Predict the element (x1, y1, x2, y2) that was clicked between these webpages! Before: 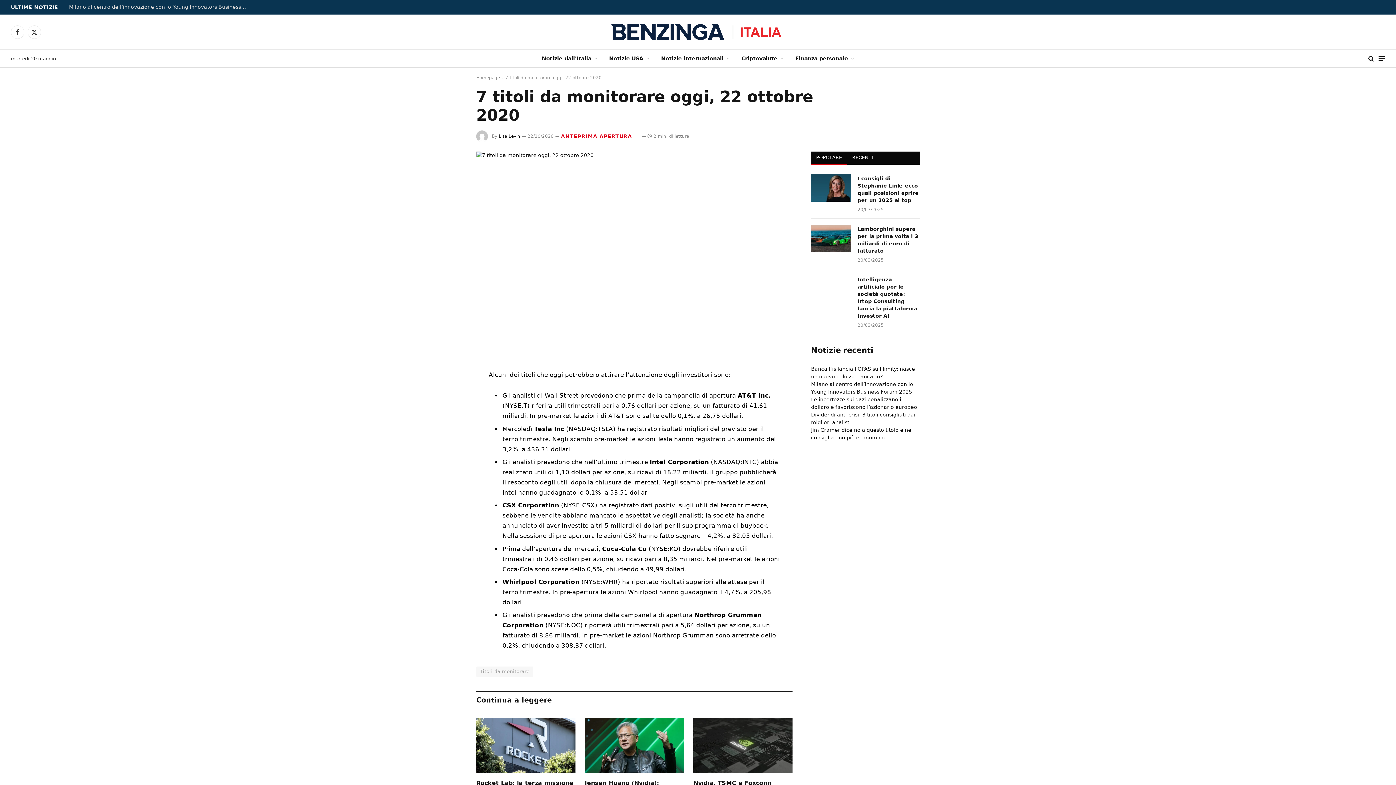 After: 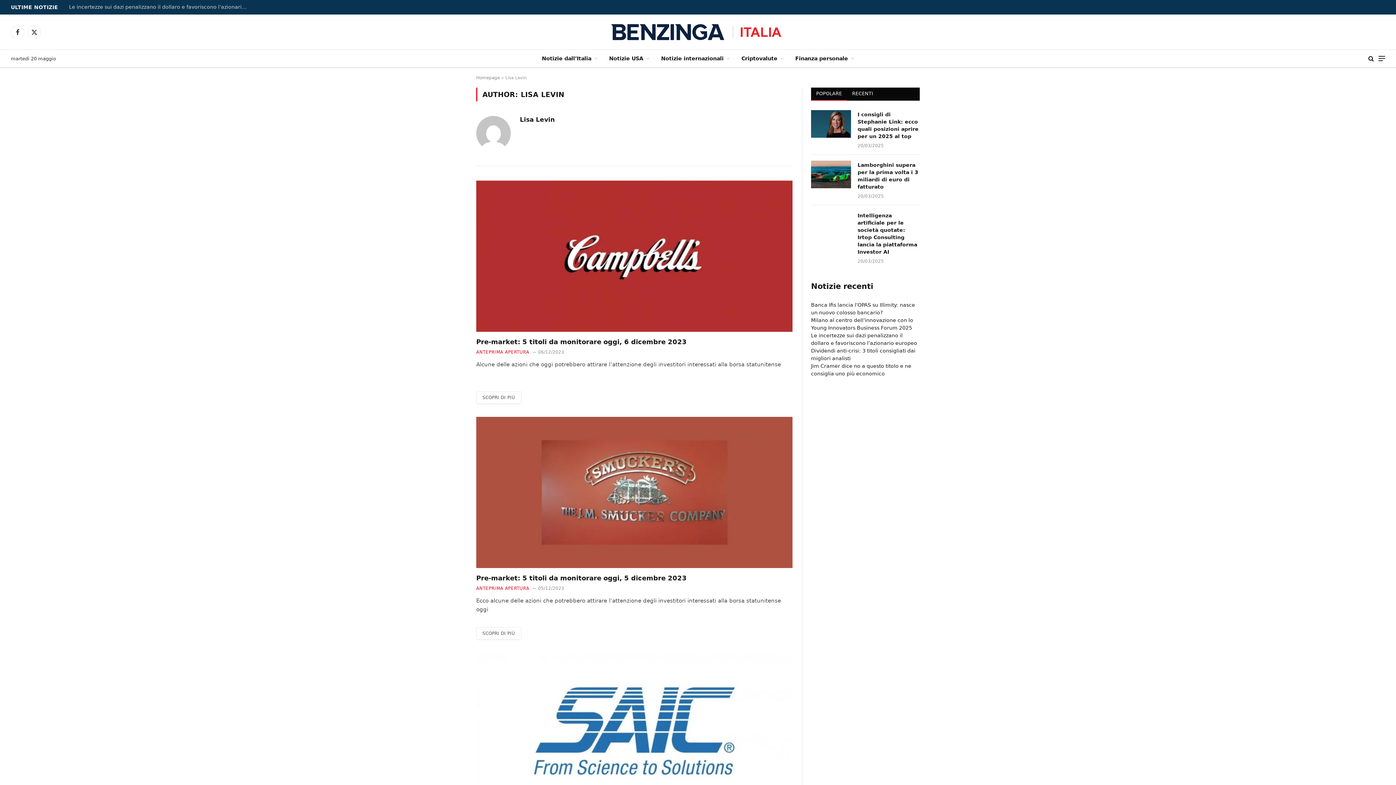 Action: bbox: (498, 133, 520, 138) label: Lisa Levin